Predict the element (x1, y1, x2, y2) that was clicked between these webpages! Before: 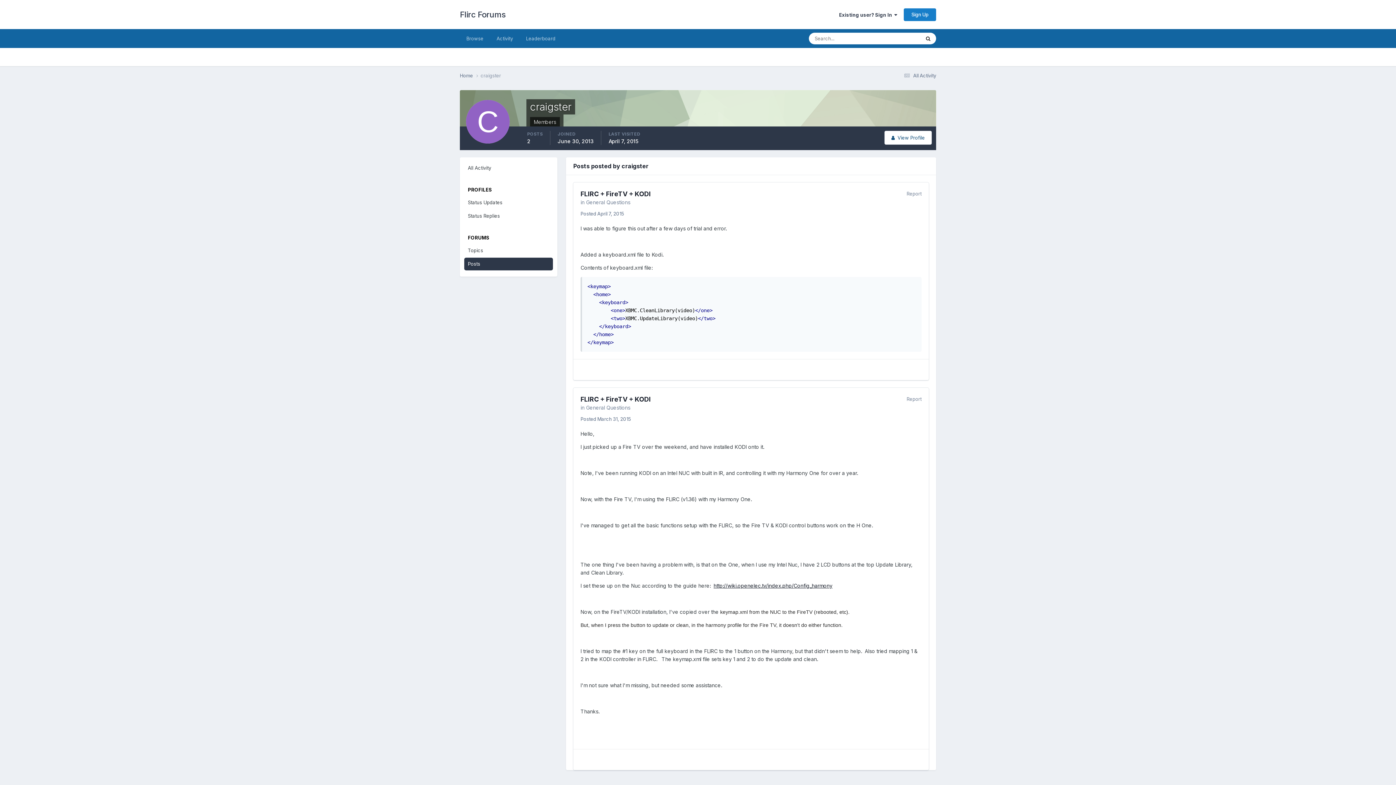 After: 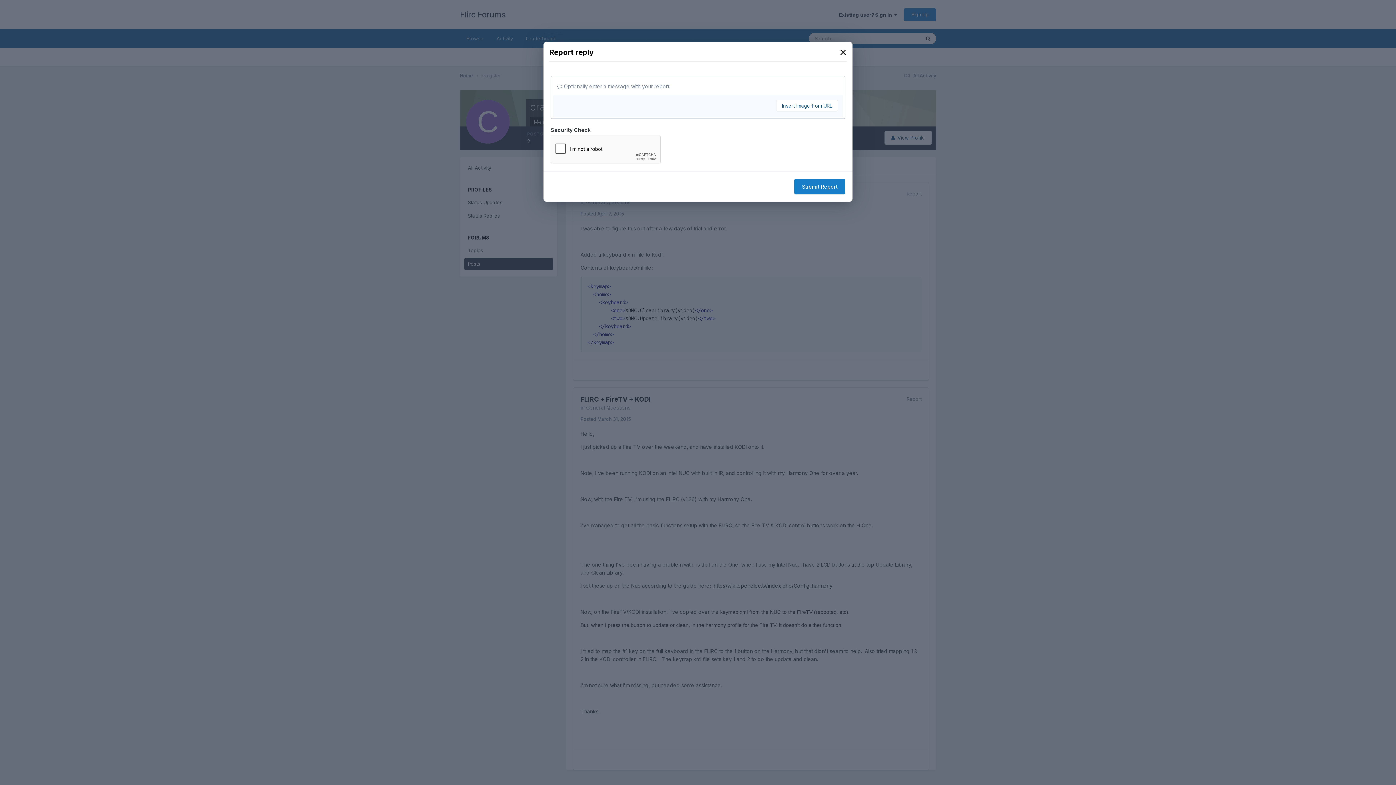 Action: label: Report bbox: (906, 396, 921, 402)